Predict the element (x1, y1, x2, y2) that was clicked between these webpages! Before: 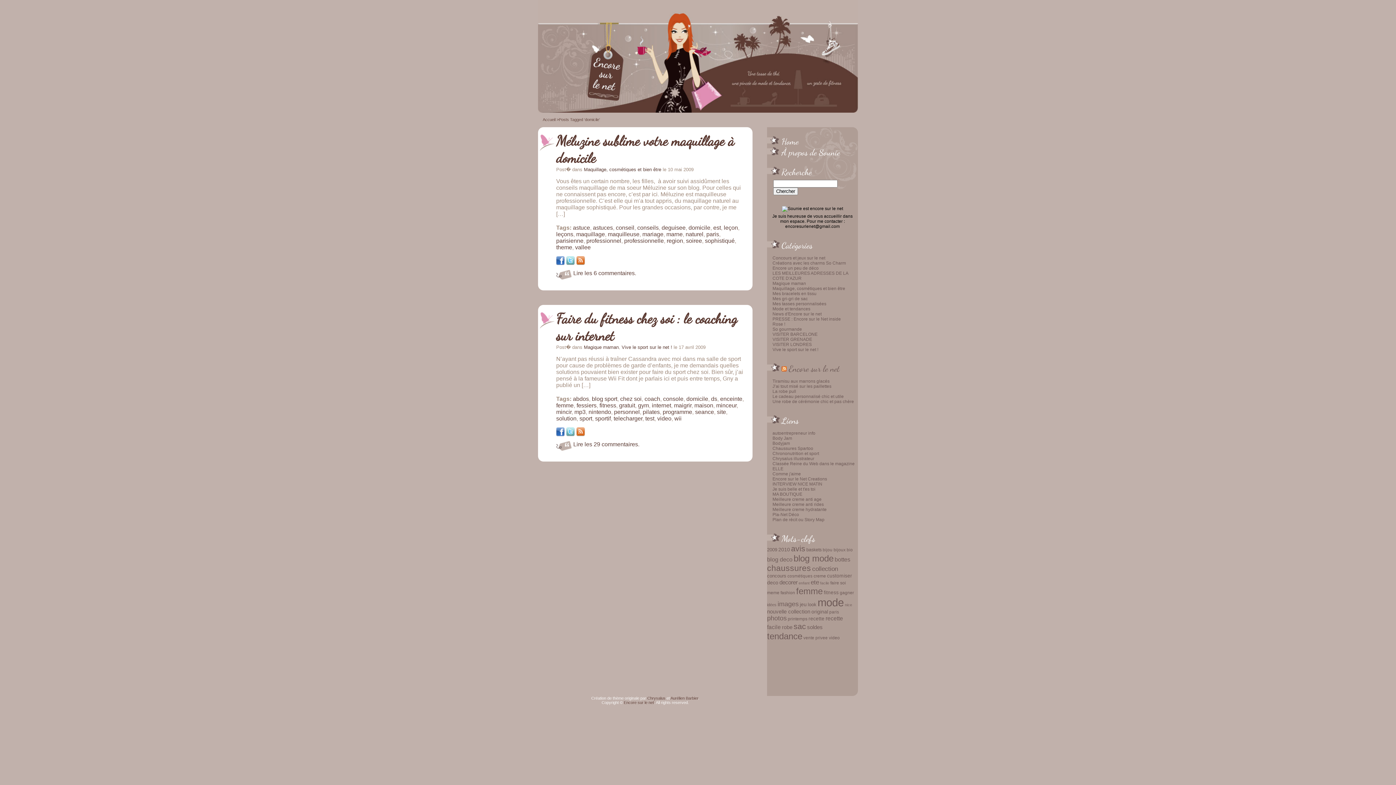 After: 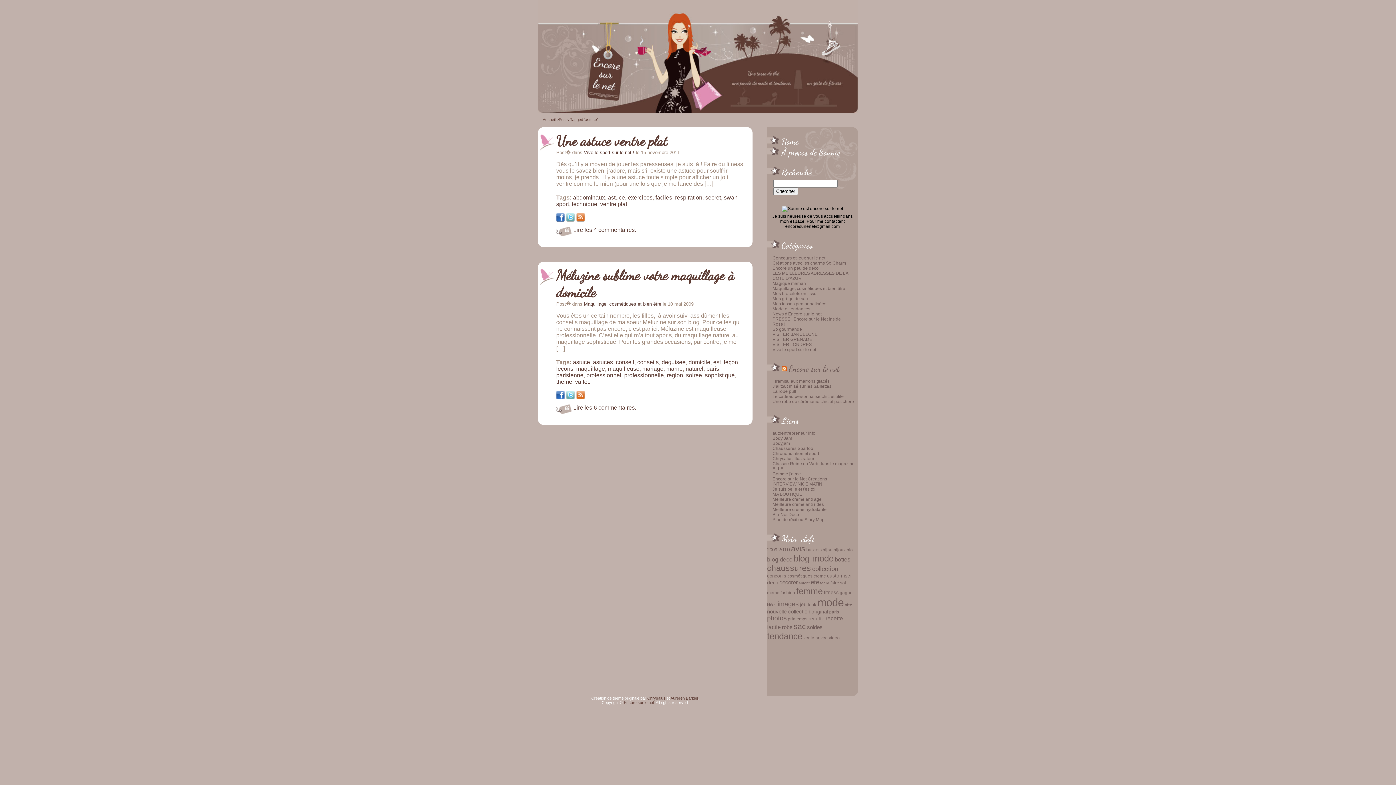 Action: label: astuce bbox: (573, 224, 590, 230)